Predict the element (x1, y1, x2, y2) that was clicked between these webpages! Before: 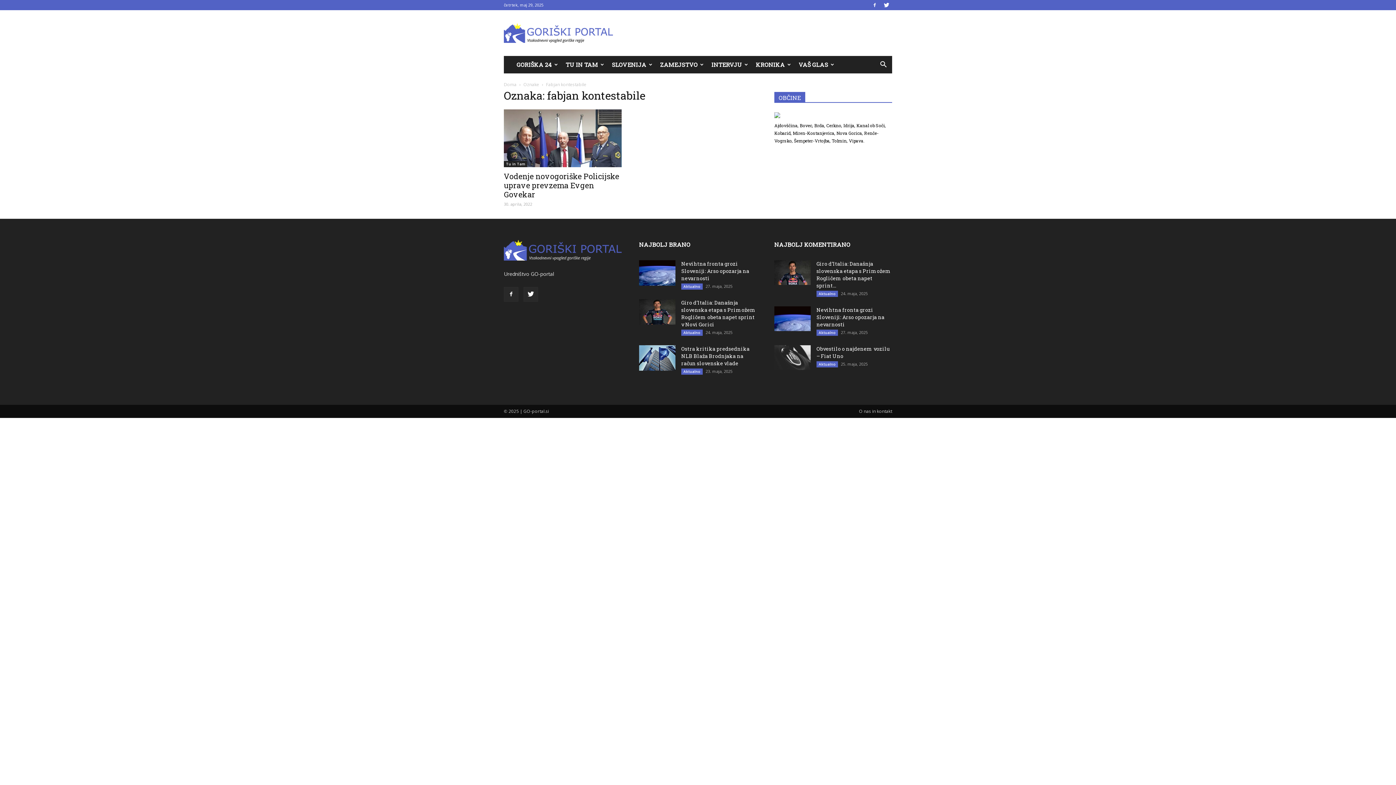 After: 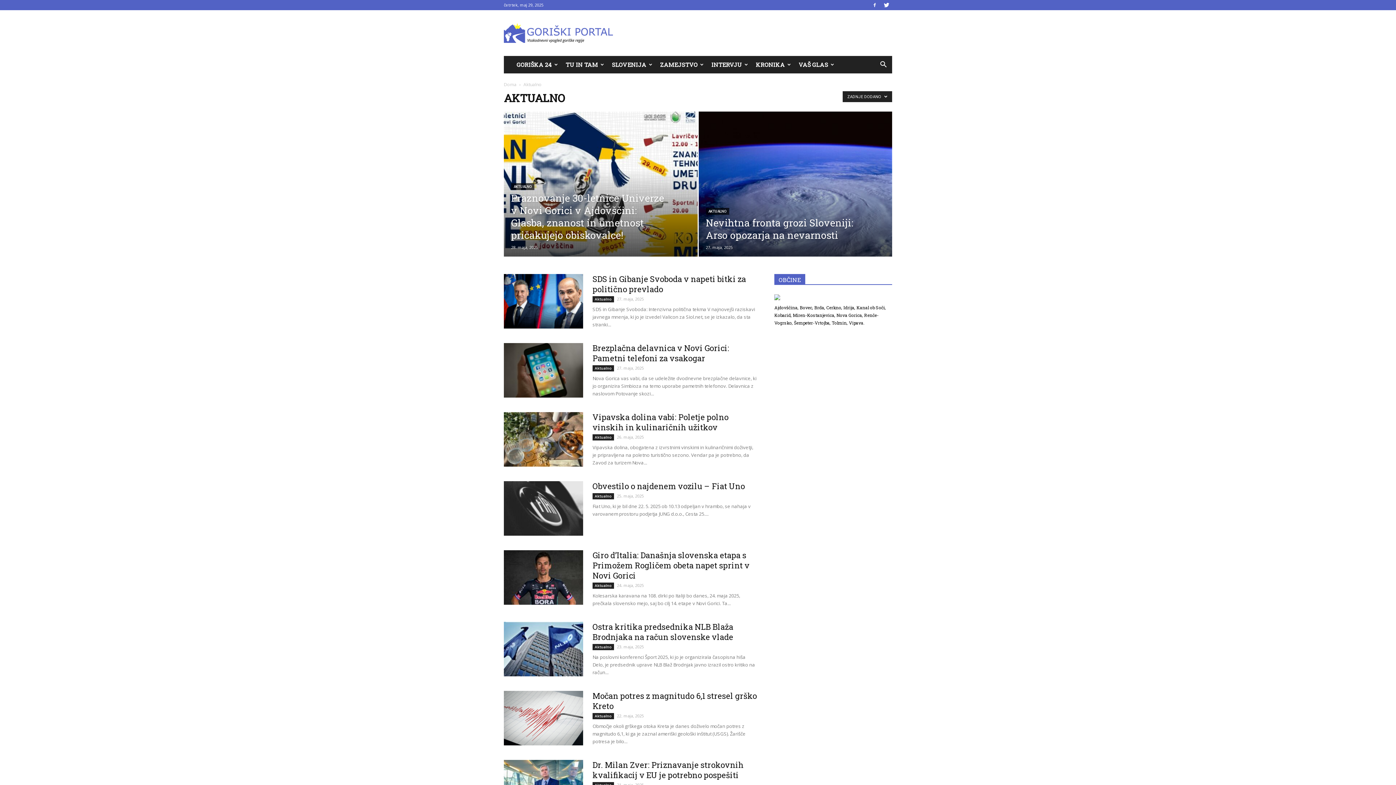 Action: label: Aktualno bbox: (681, 329, 702, 335)